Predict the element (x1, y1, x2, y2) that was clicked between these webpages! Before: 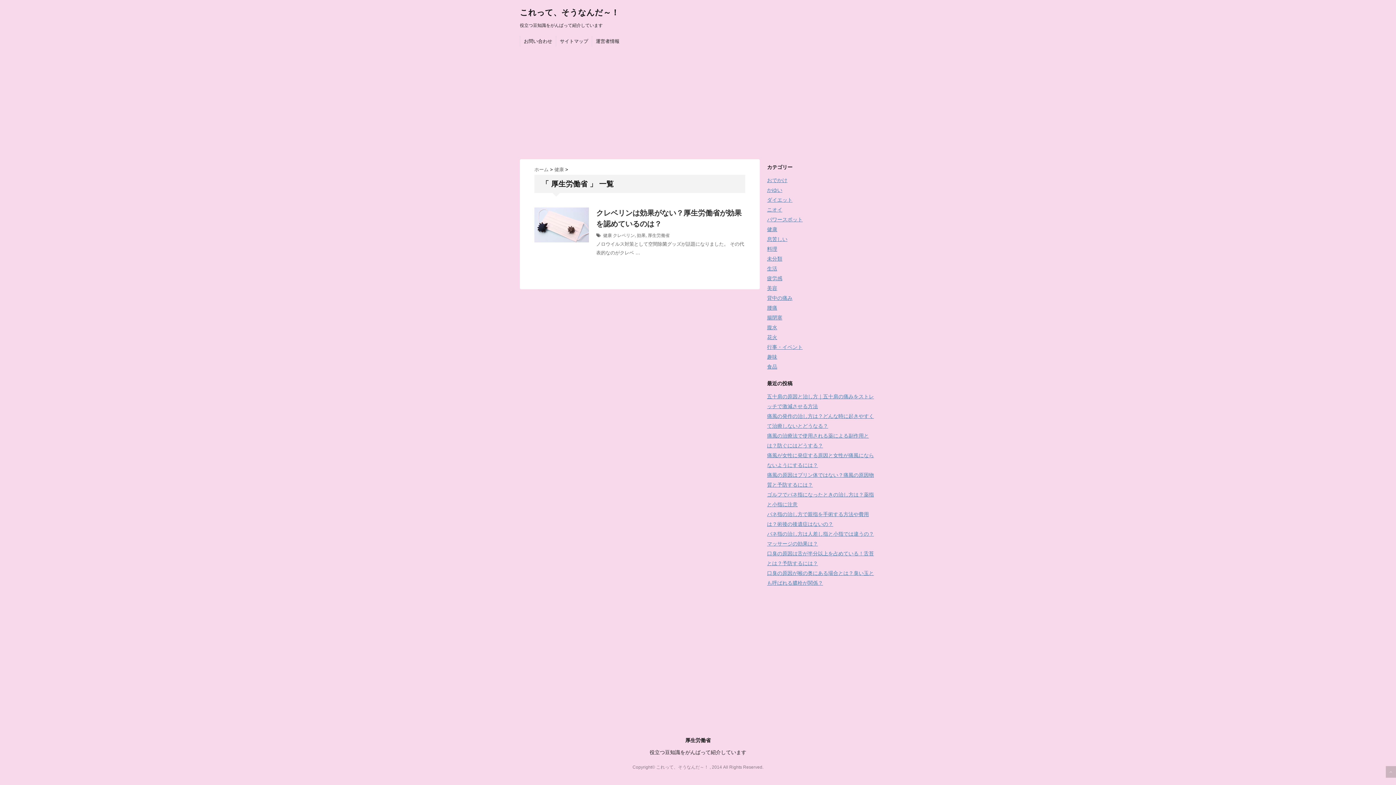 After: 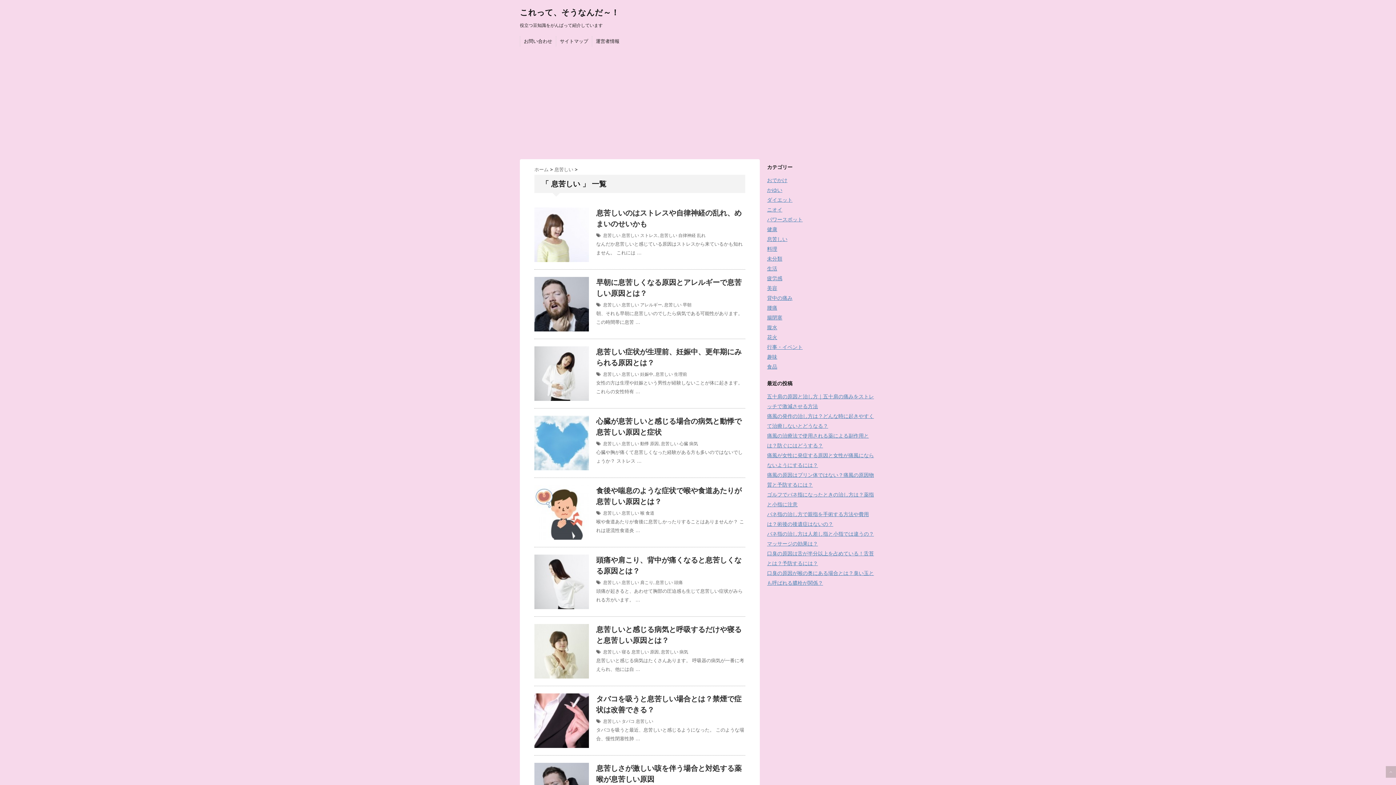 Action: bbox: (767, 236, 787, 242) label: 息苦しい